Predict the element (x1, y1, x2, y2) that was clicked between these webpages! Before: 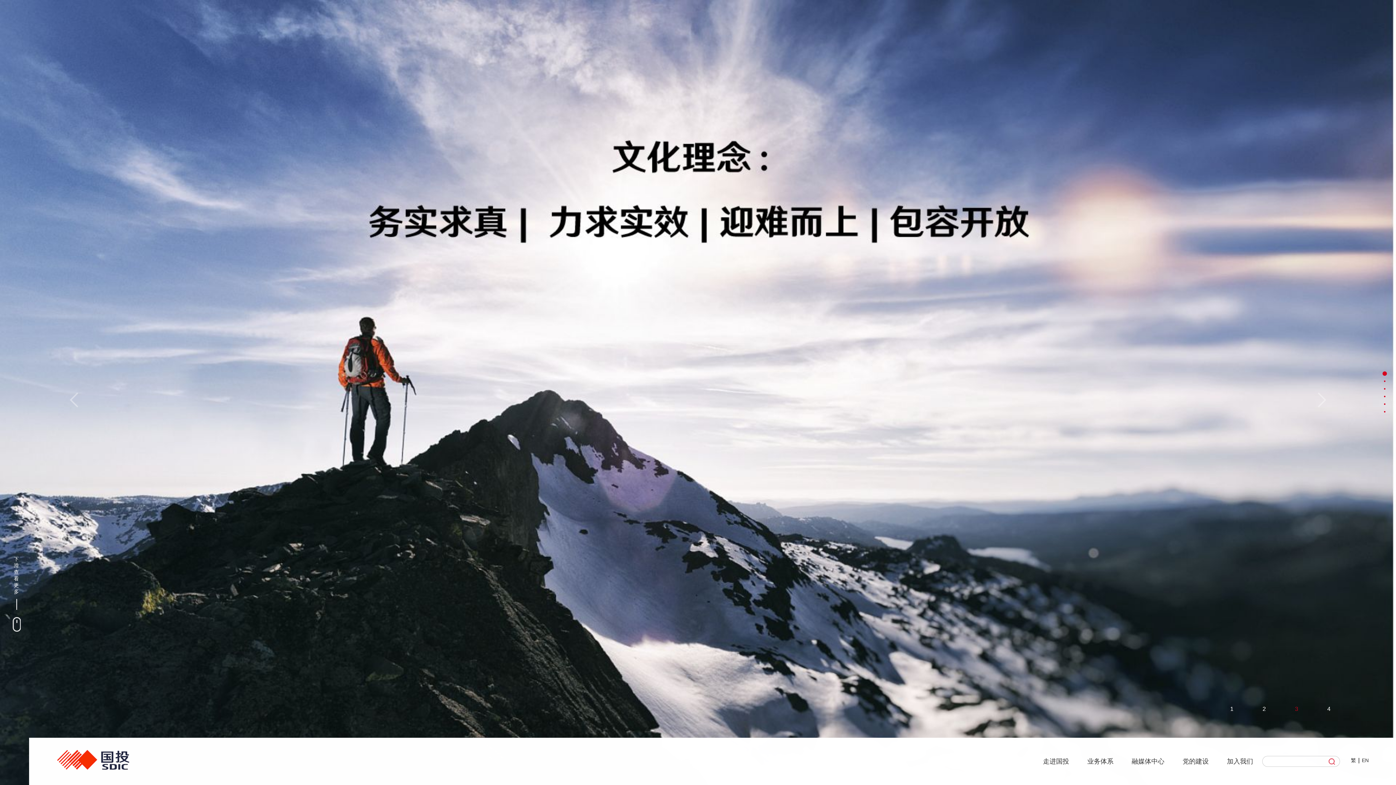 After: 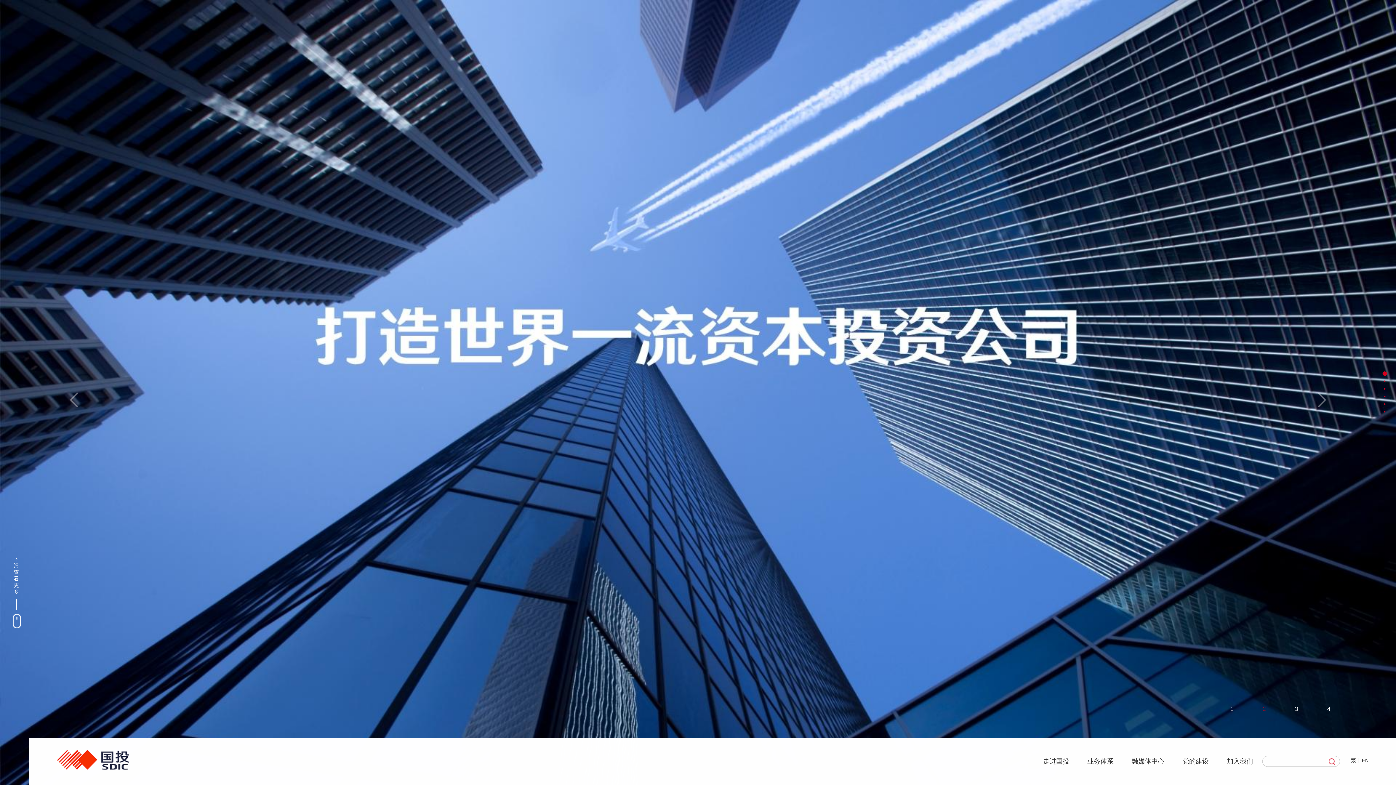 Action: bbox: (69, 392, 78, 407) label:  